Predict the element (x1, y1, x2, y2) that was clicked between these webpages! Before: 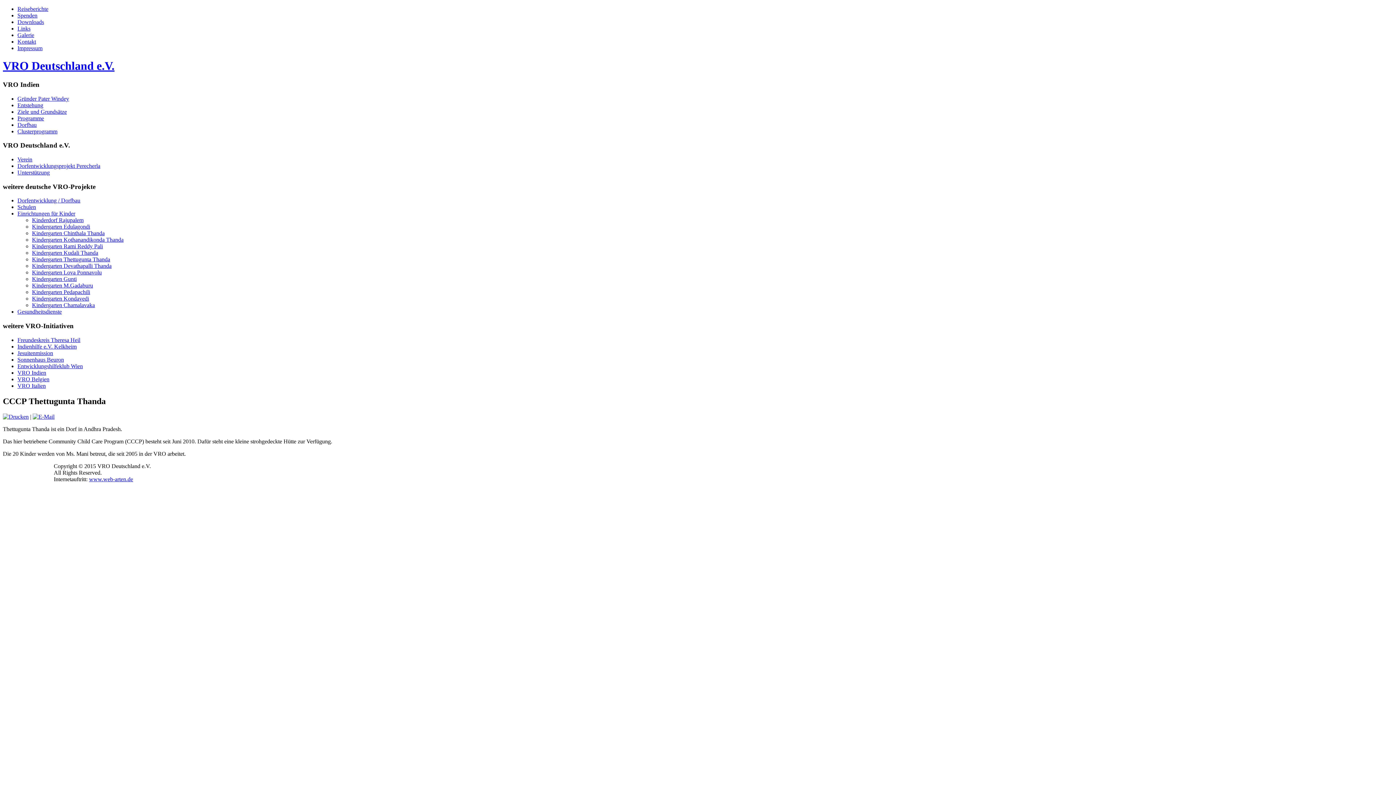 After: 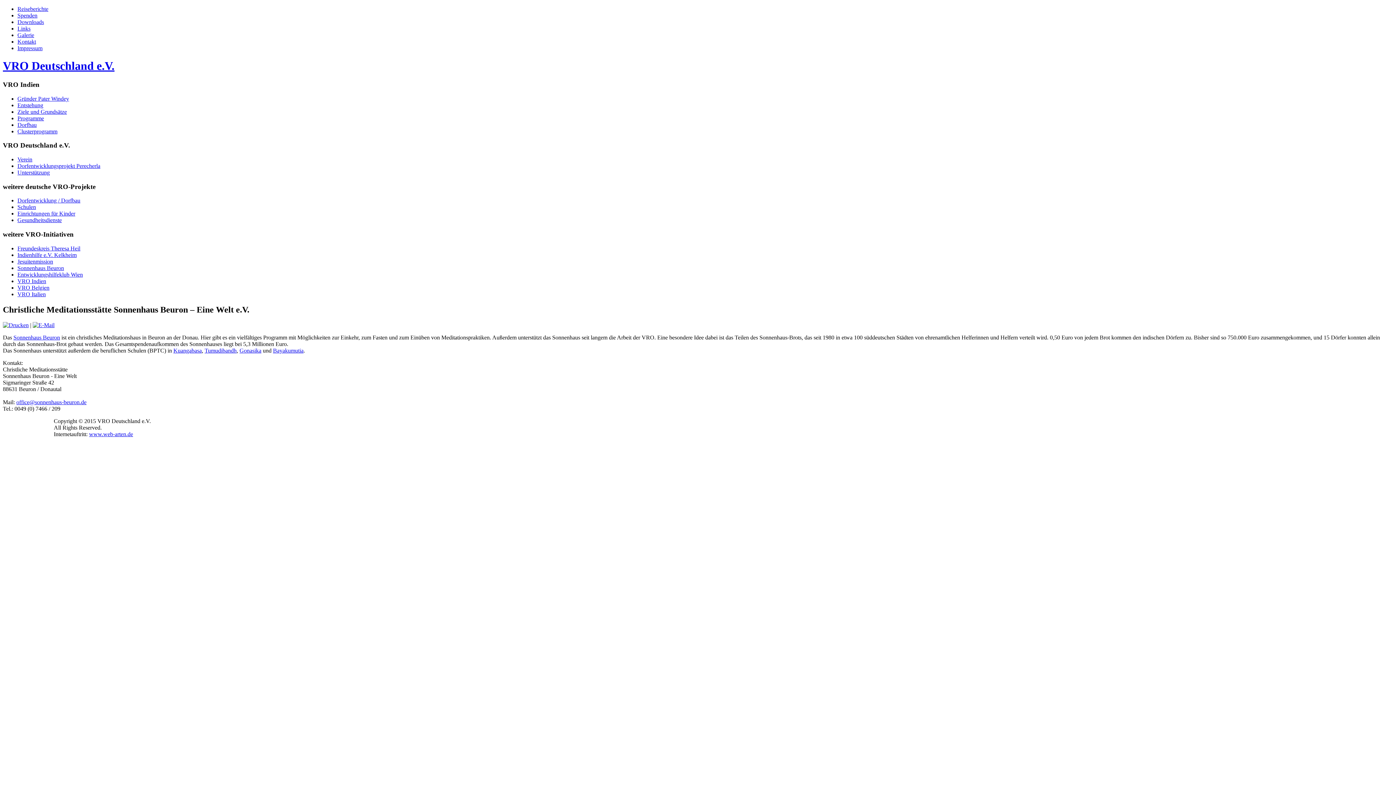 Action: bbox: (17, 356, 64, 362) label: Sonnenhaus Beuron